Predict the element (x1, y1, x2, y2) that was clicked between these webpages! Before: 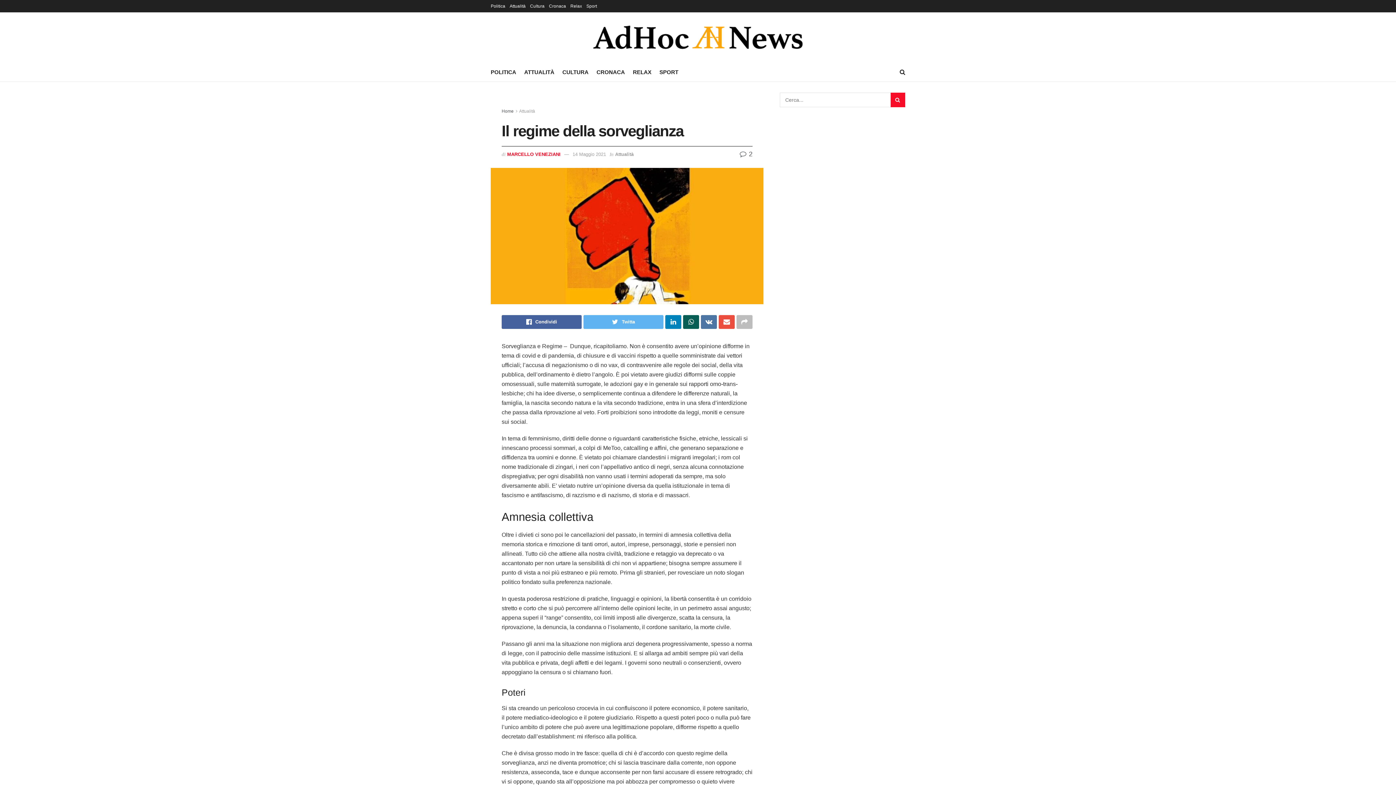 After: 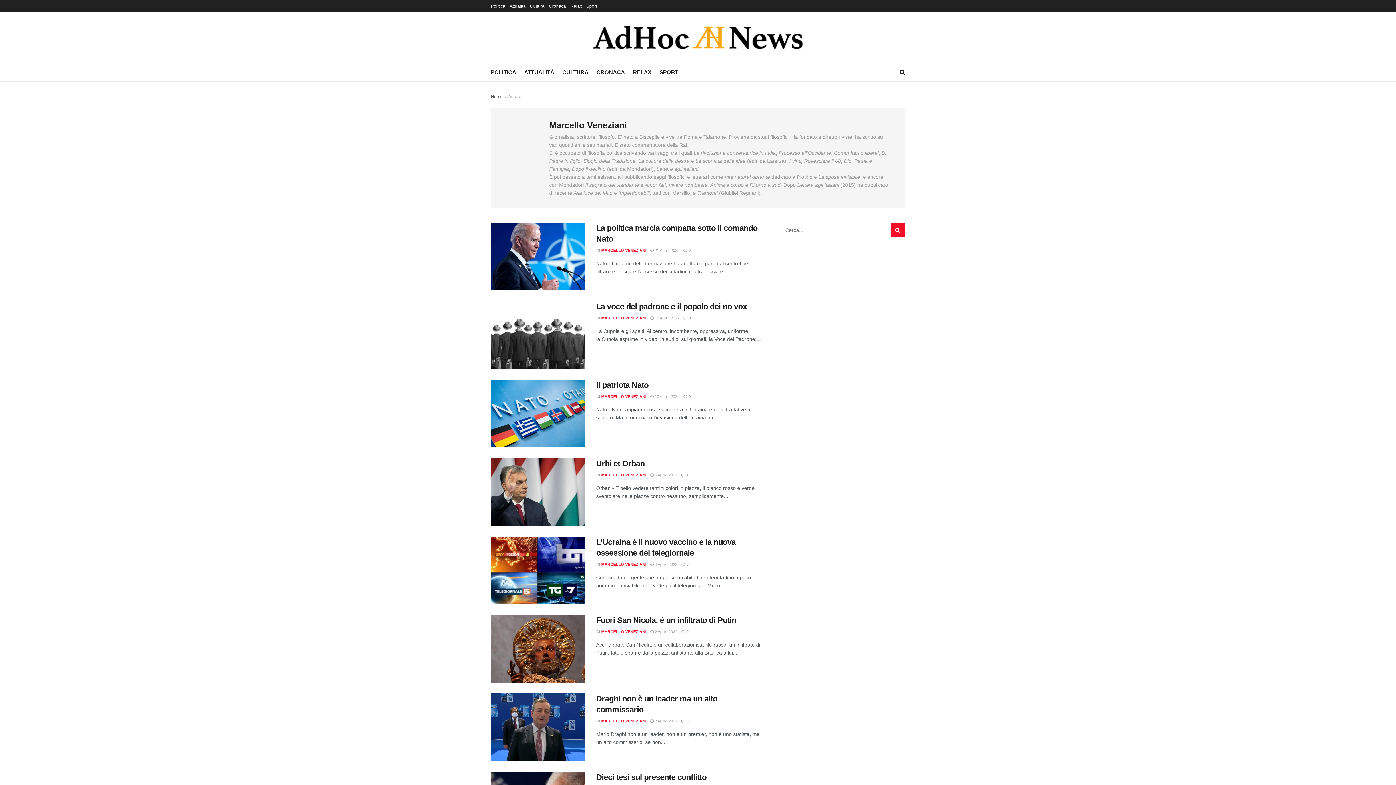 Action: bbox: (507, 151, 560, 157) label: MARCELLO VENEZIANI